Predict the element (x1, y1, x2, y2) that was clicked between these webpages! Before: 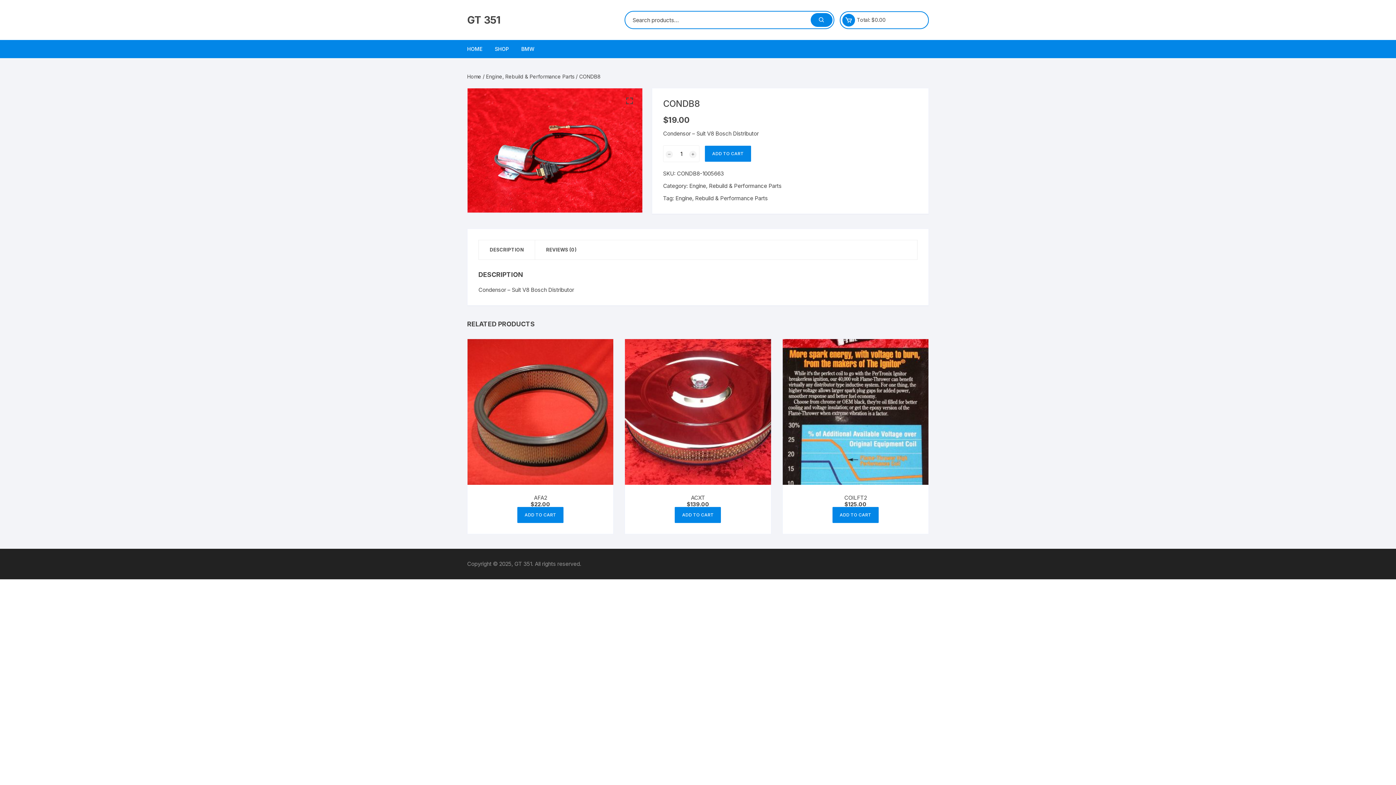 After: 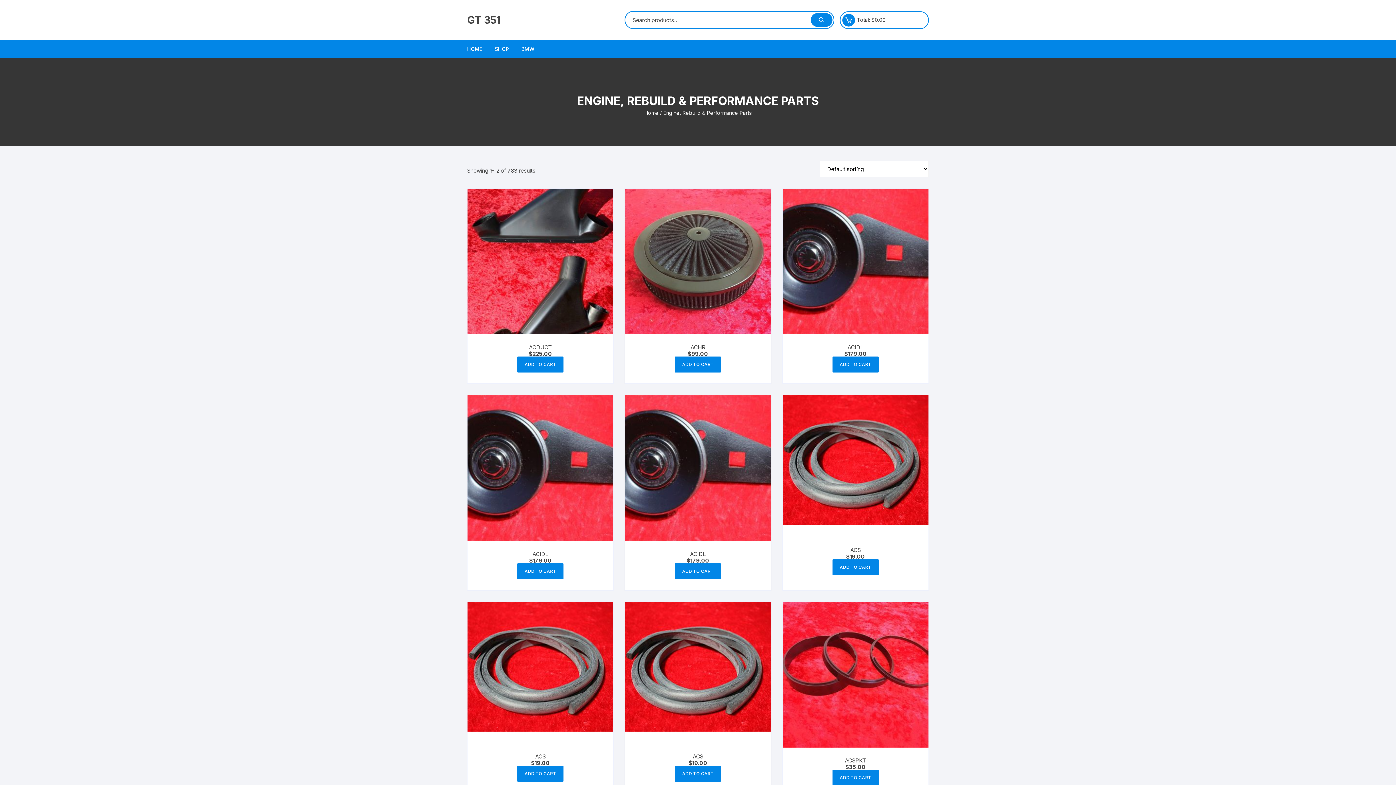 Action: label: Engine, Rebuild & Performance Parts bbox: (486, 73, 574, 79)